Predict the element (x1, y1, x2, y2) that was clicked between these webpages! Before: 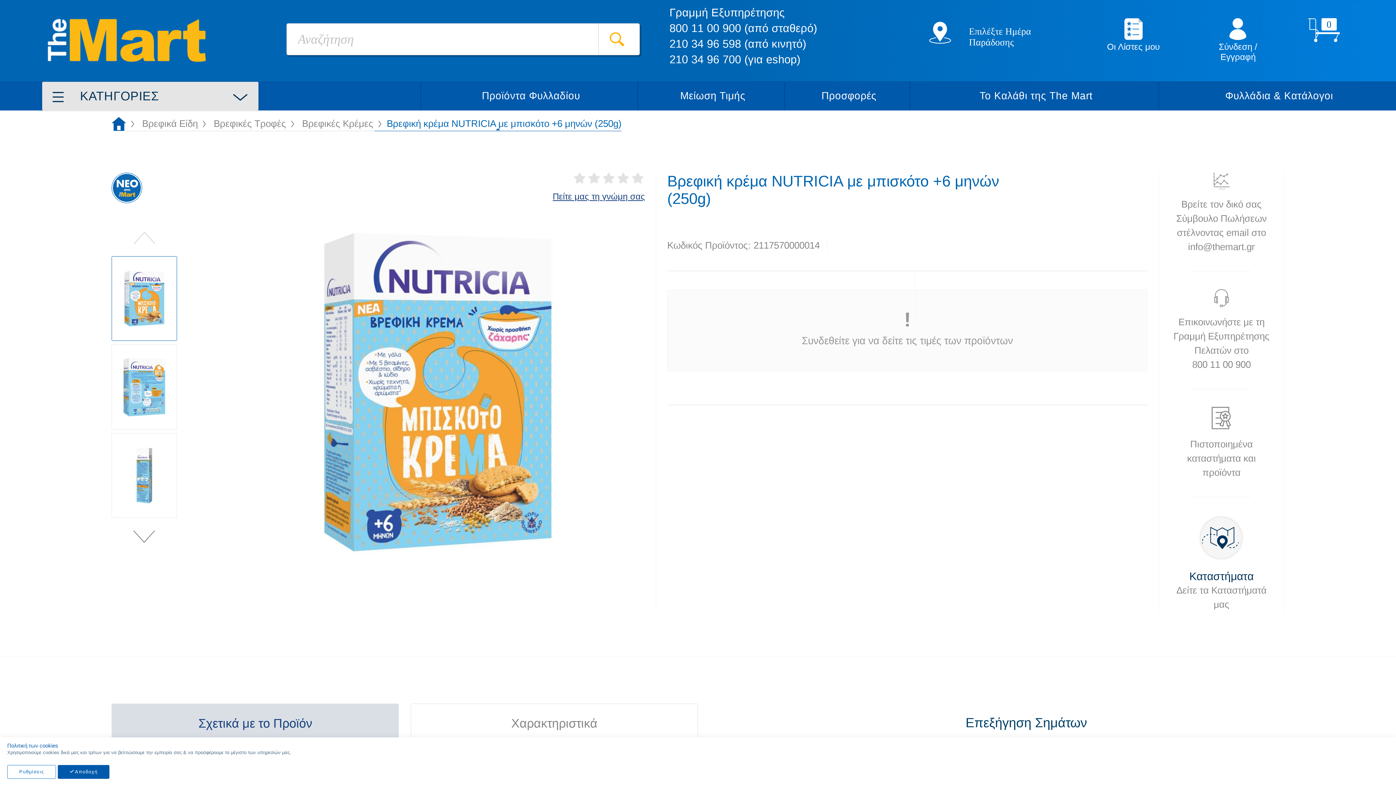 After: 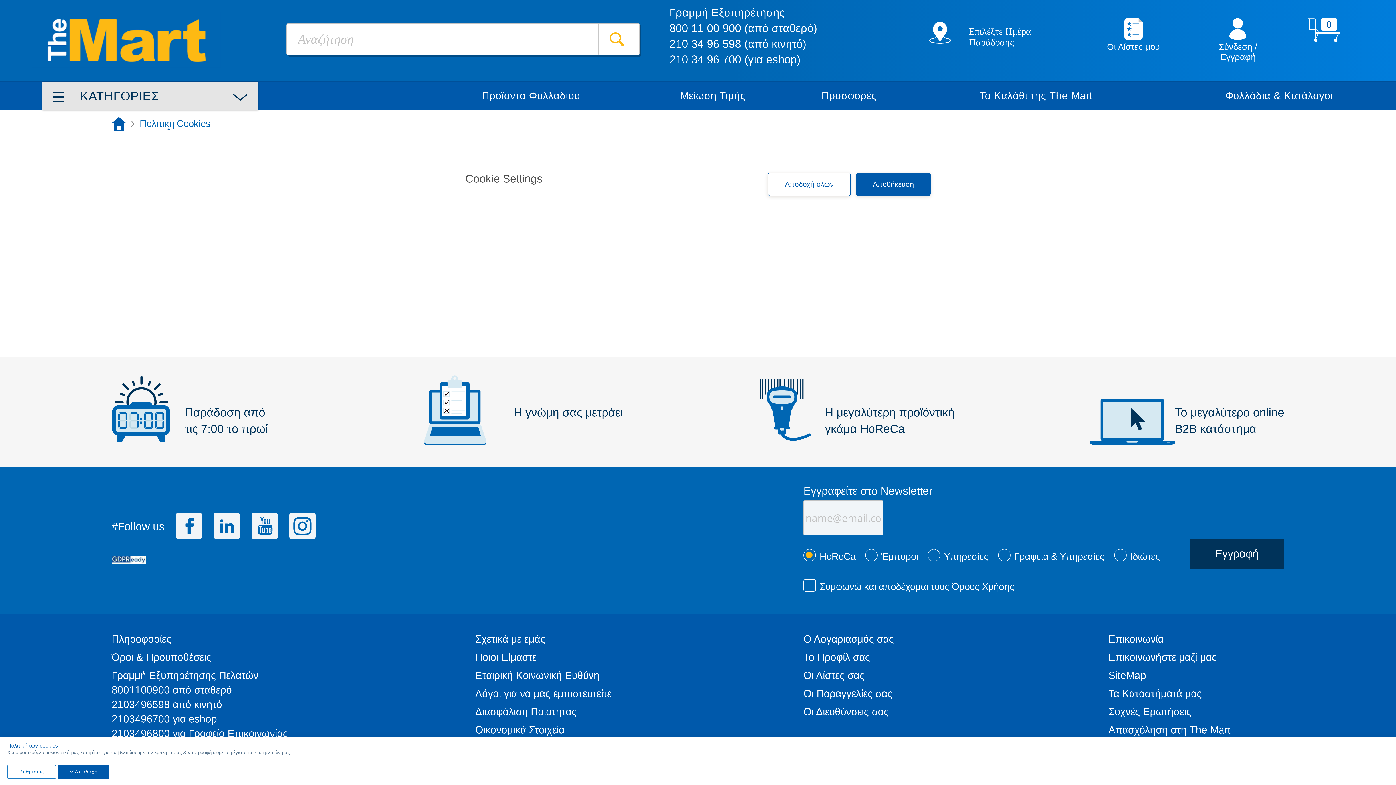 Action: label: Ρυθμίσεις bbox: (7, 765, 56, 779)